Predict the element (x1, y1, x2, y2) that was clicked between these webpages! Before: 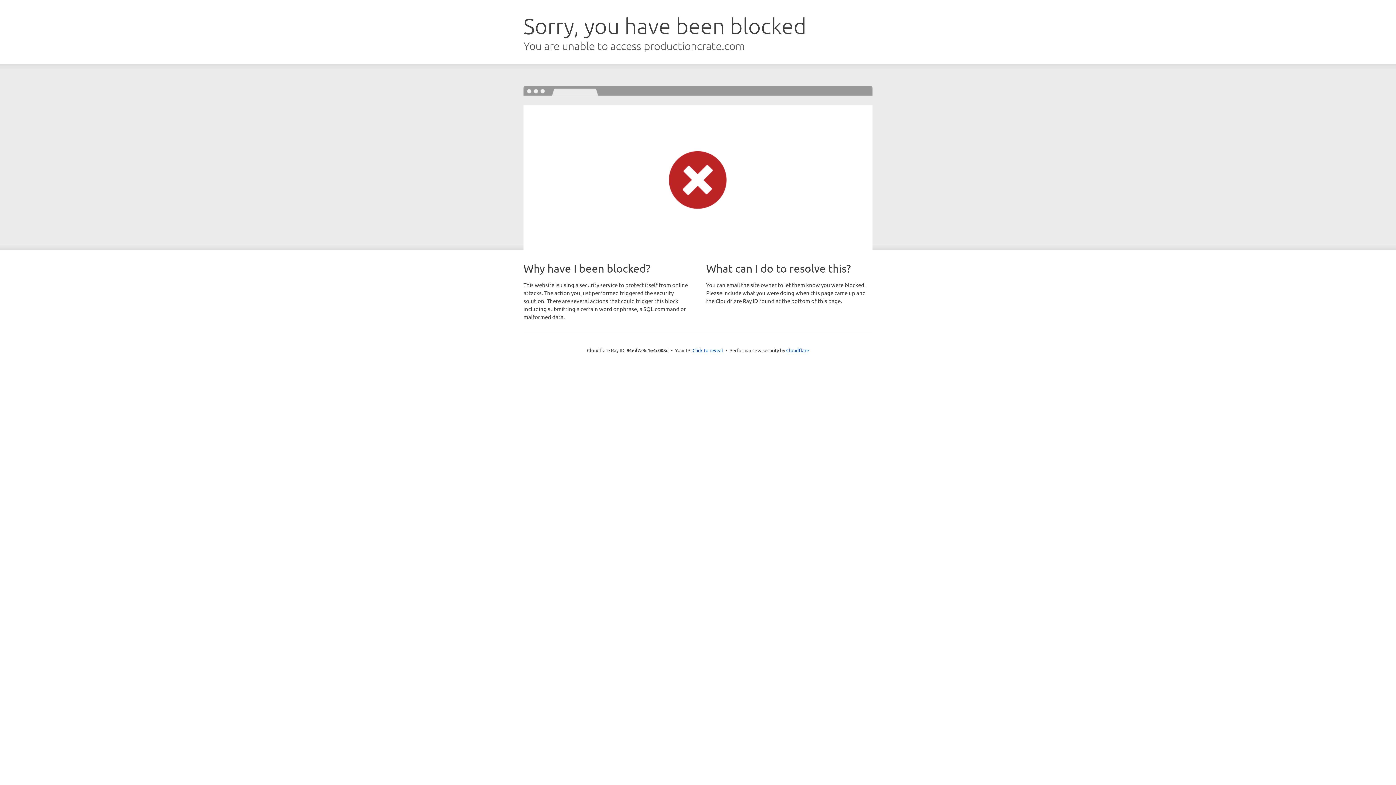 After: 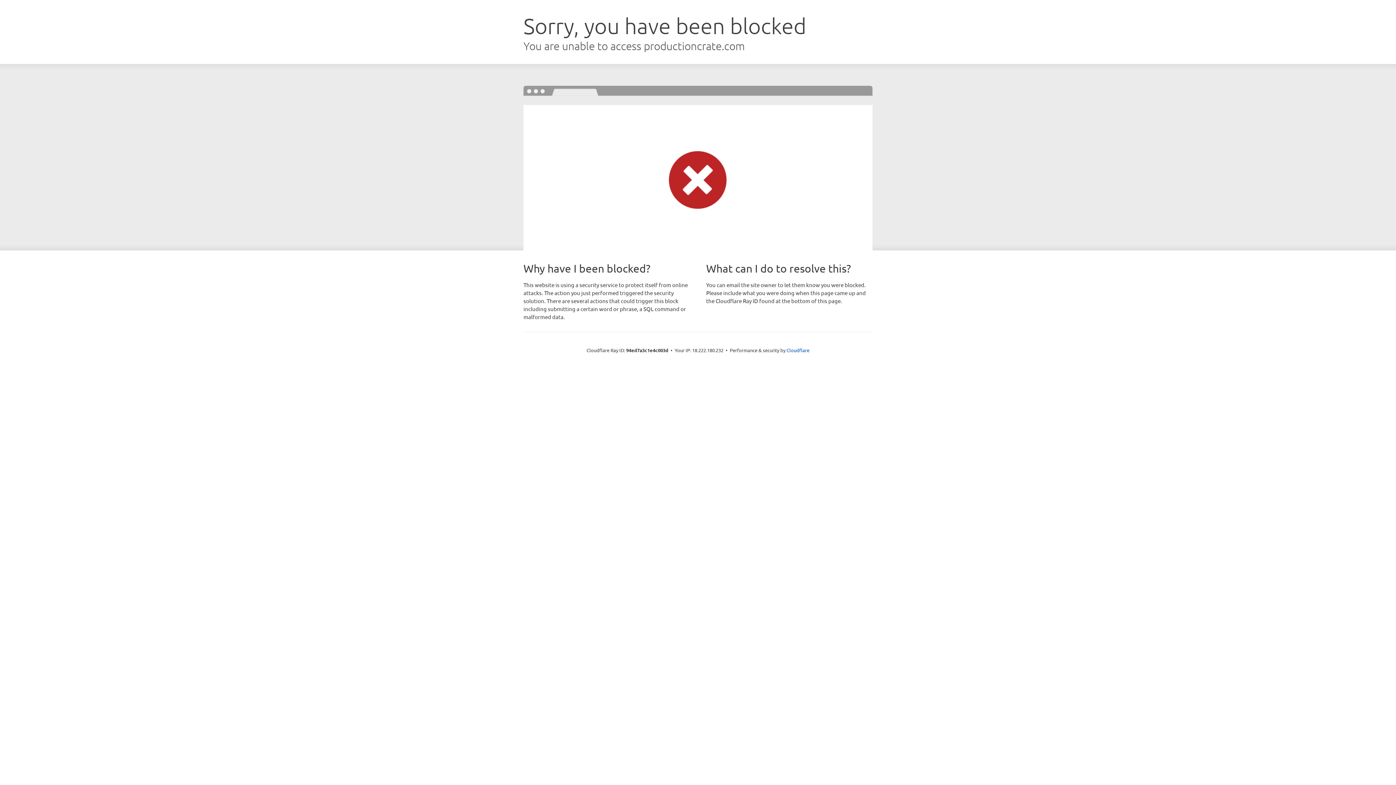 Action: bbox: (692, 346, 723, 353) label: Click to reveal